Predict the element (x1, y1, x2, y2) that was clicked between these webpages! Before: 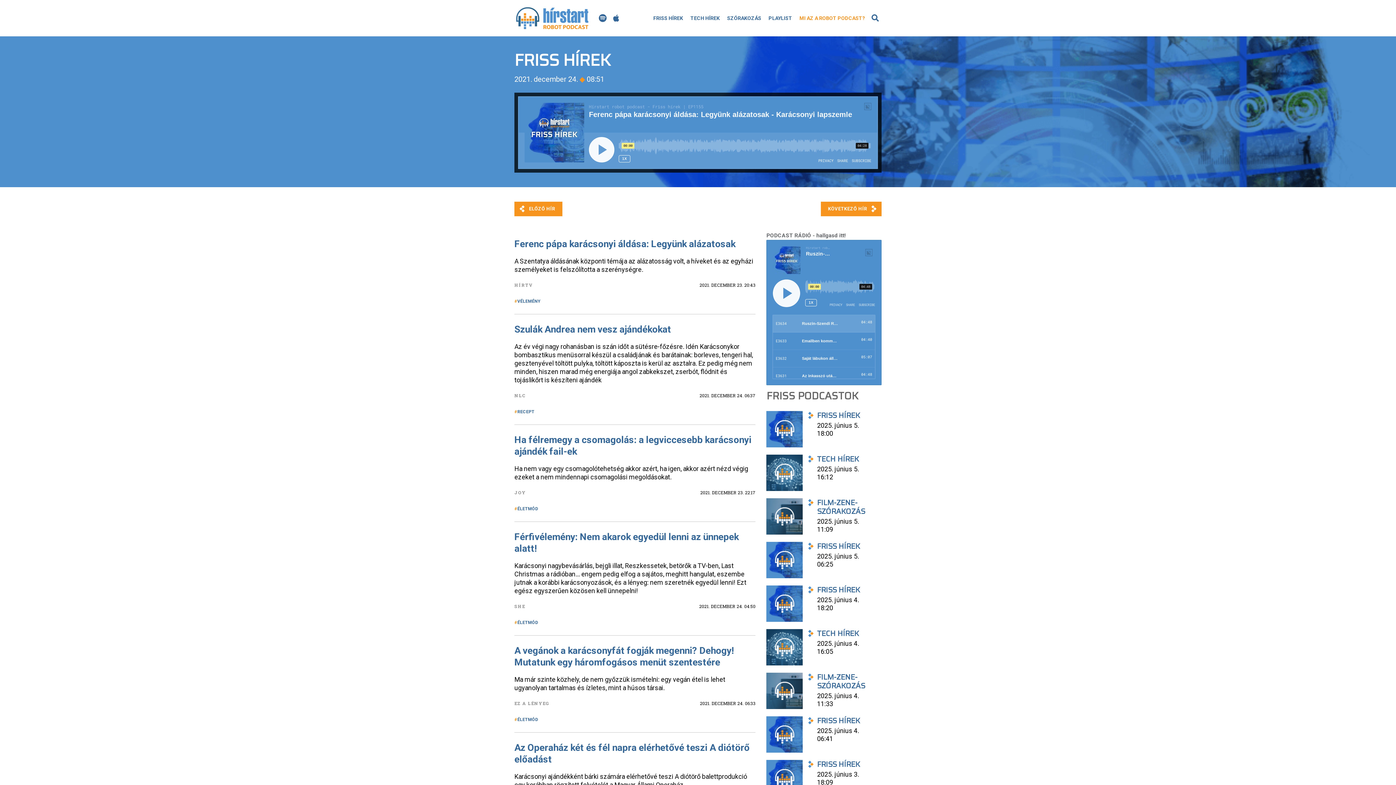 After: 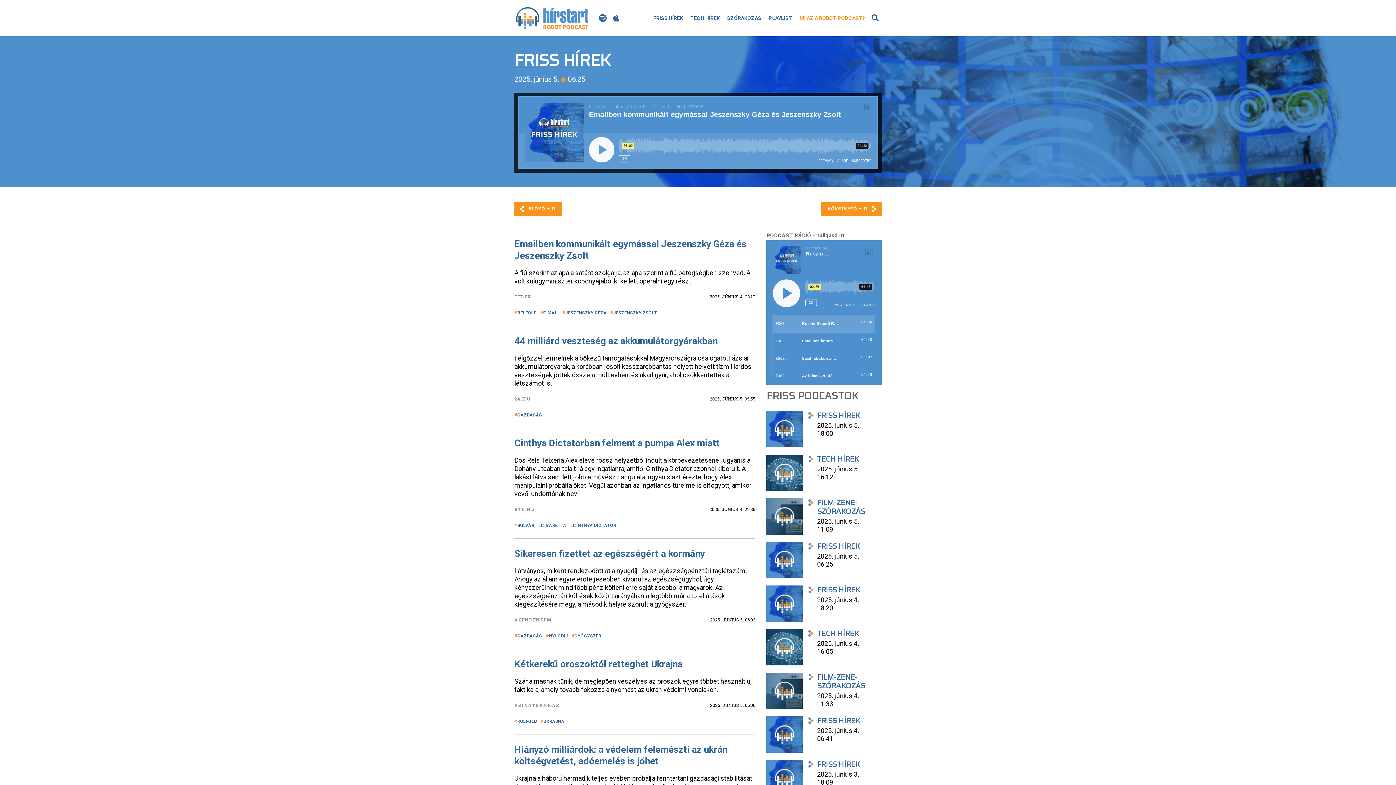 Action: label: FRISS HÍREK
2025. június 5.
06:25 bbox: (766, 542, 881, 578)